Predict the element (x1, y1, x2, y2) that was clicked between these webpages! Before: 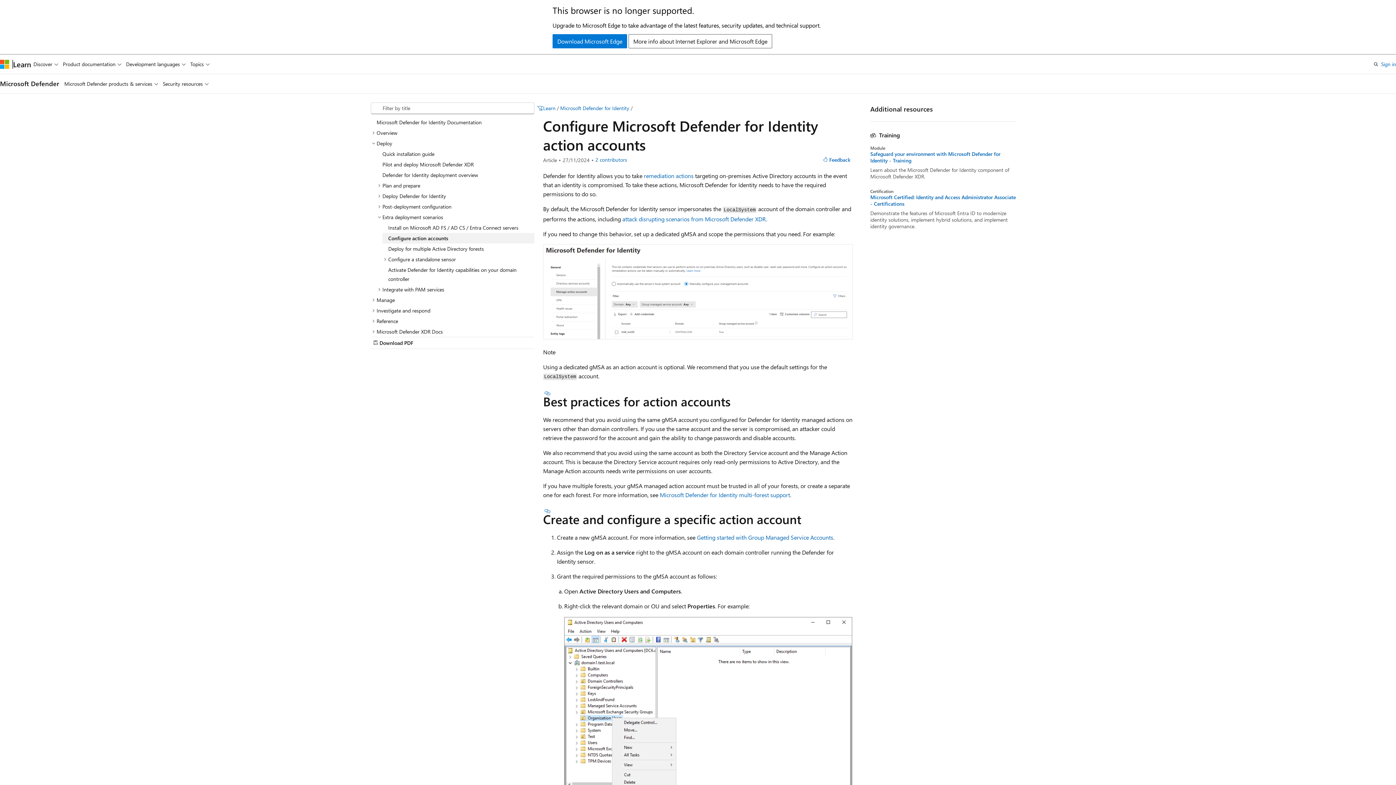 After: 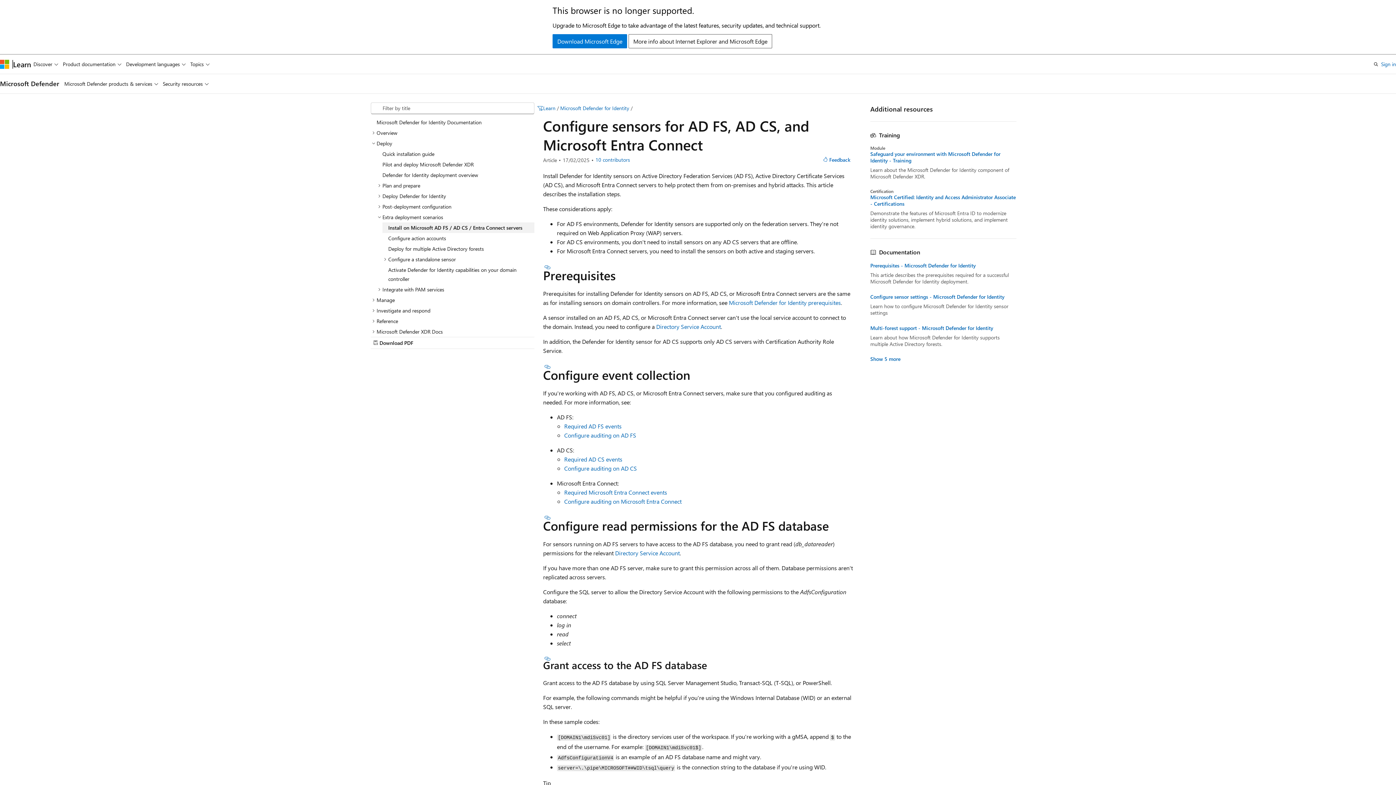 Action: bbox: (382, 222, 534, 232) label: Install on Microsoft AD FS / AD CS / Entra Connect servers